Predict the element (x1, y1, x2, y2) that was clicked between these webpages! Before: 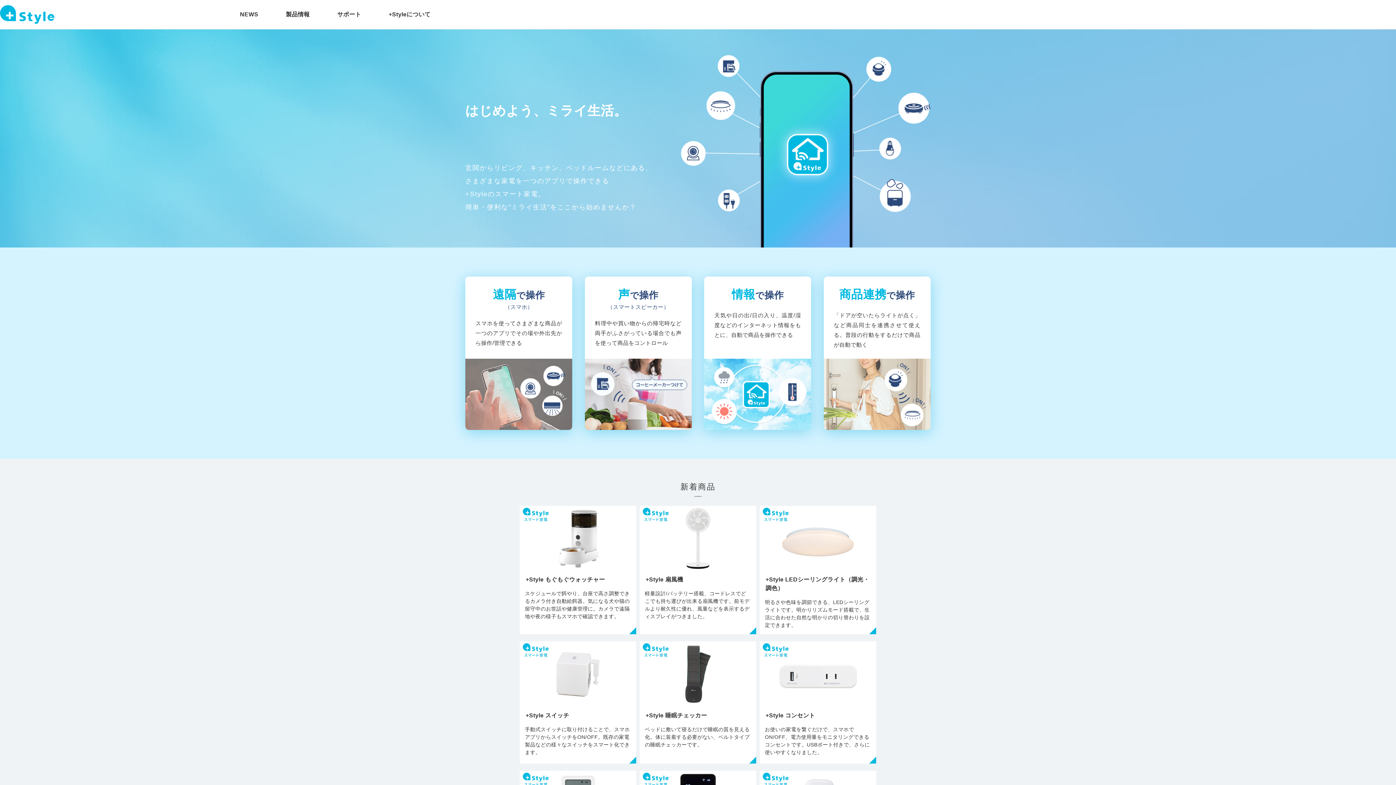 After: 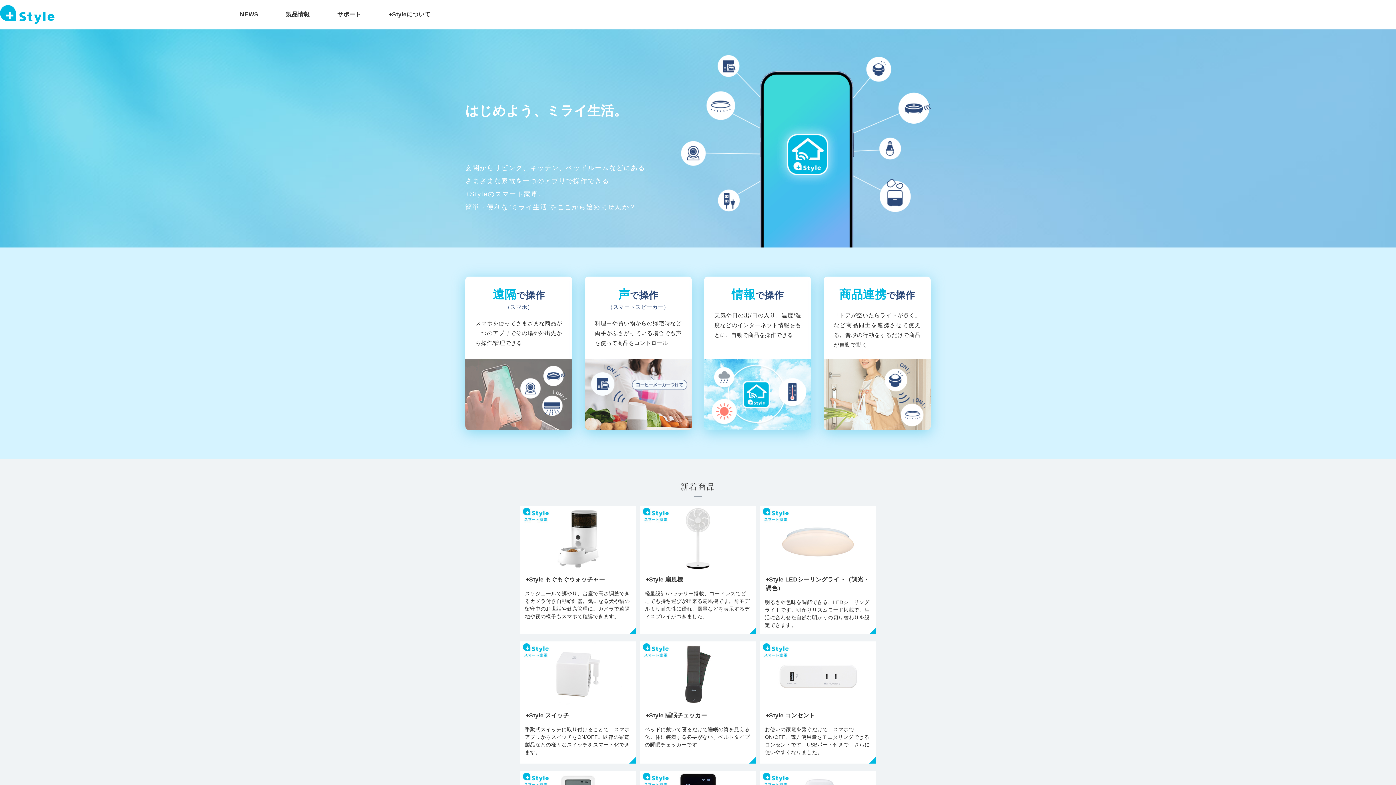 Action: bbox: (0, 5, 54, 23)